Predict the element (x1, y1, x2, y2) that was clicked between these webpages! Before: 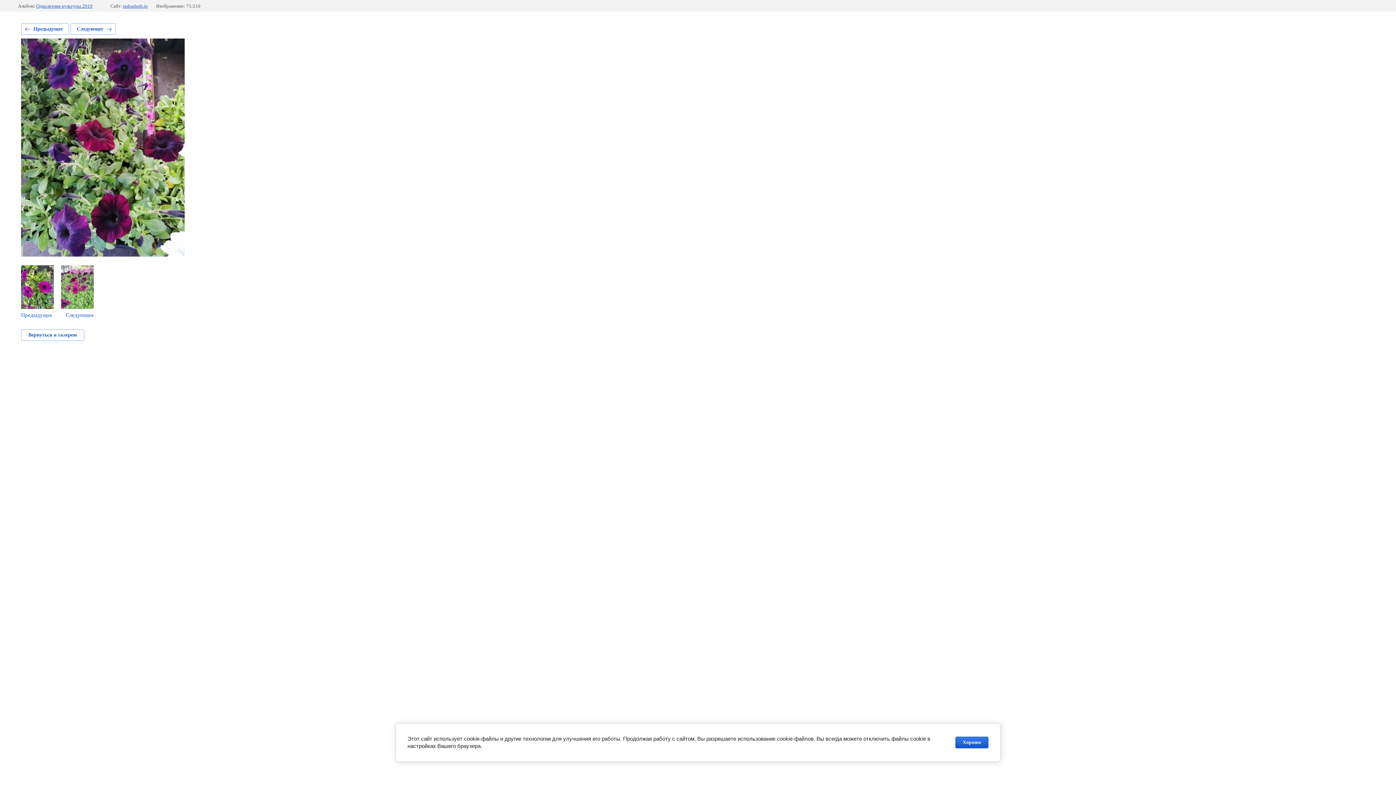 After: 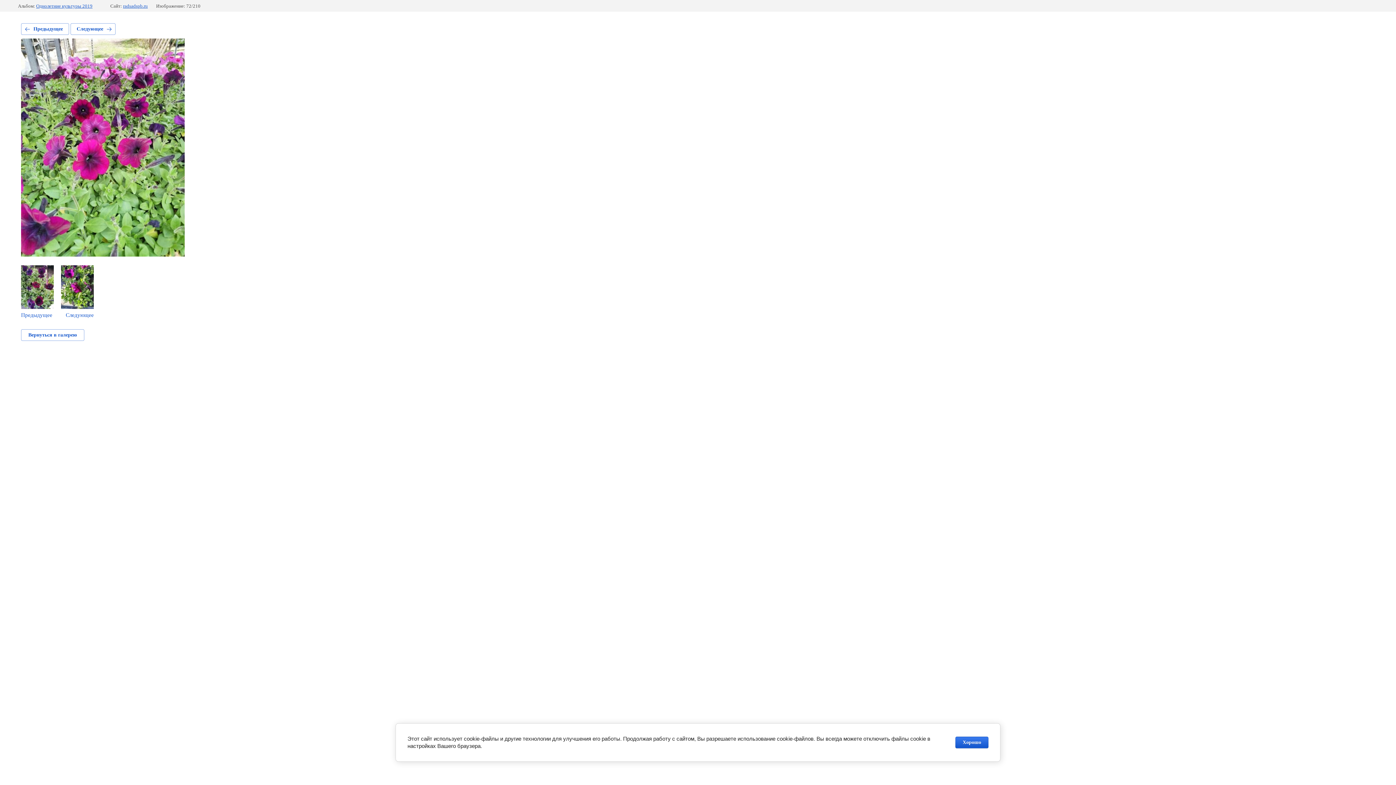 Action: bbox: (70, 23, 115, 34) label: Следующее